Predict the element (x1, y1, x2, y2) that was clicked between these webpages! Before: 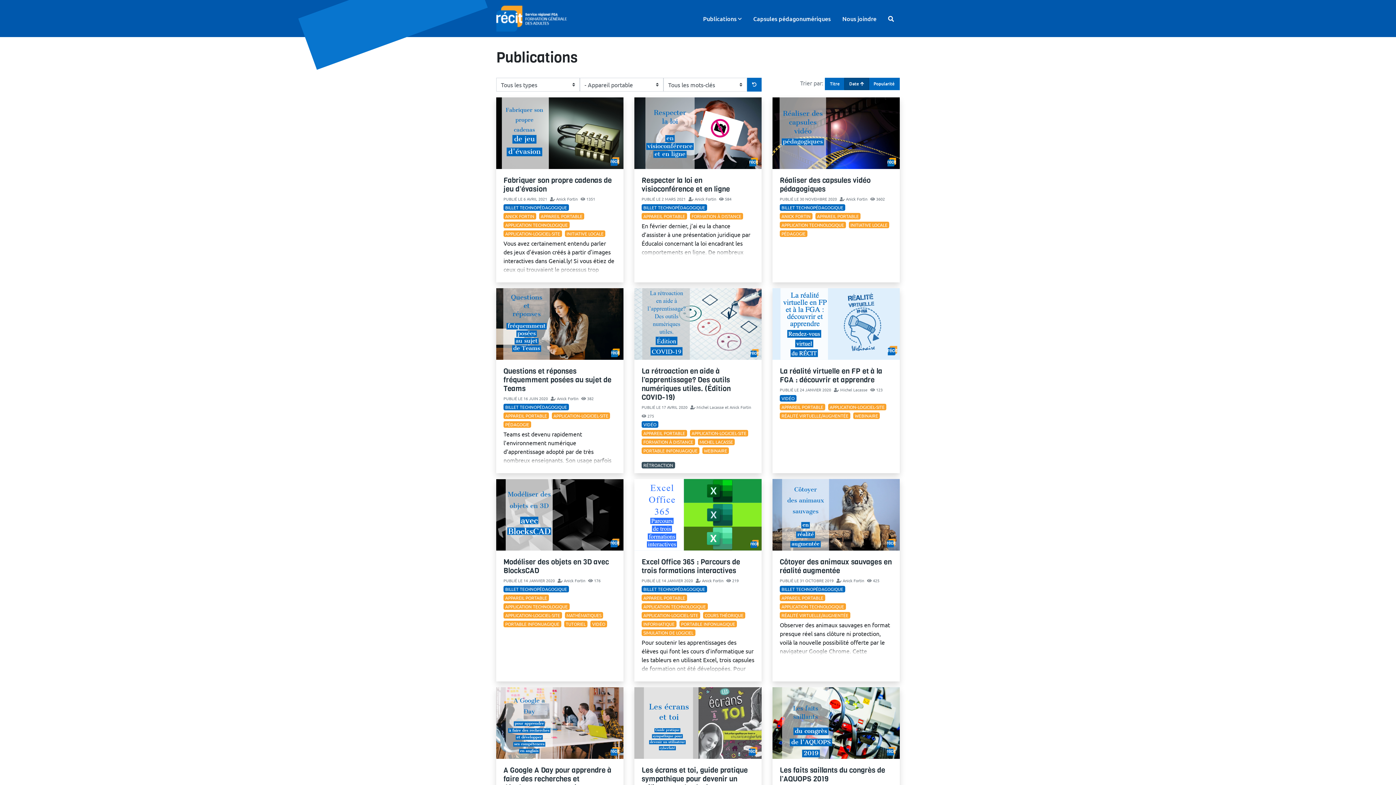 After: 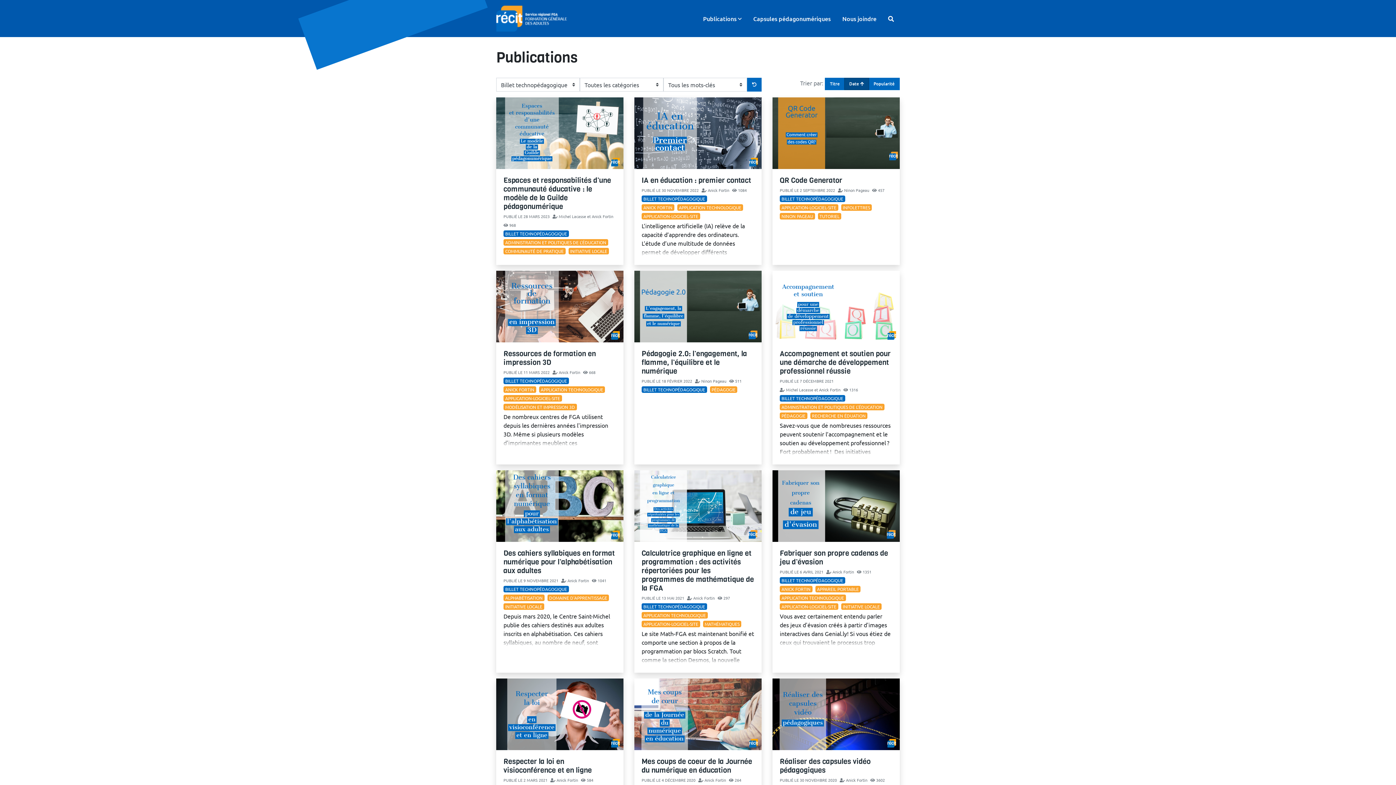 Action: label: BILLET TECHNOPÉDAGOGIQUE bbox: (641, 204, 707, 210)